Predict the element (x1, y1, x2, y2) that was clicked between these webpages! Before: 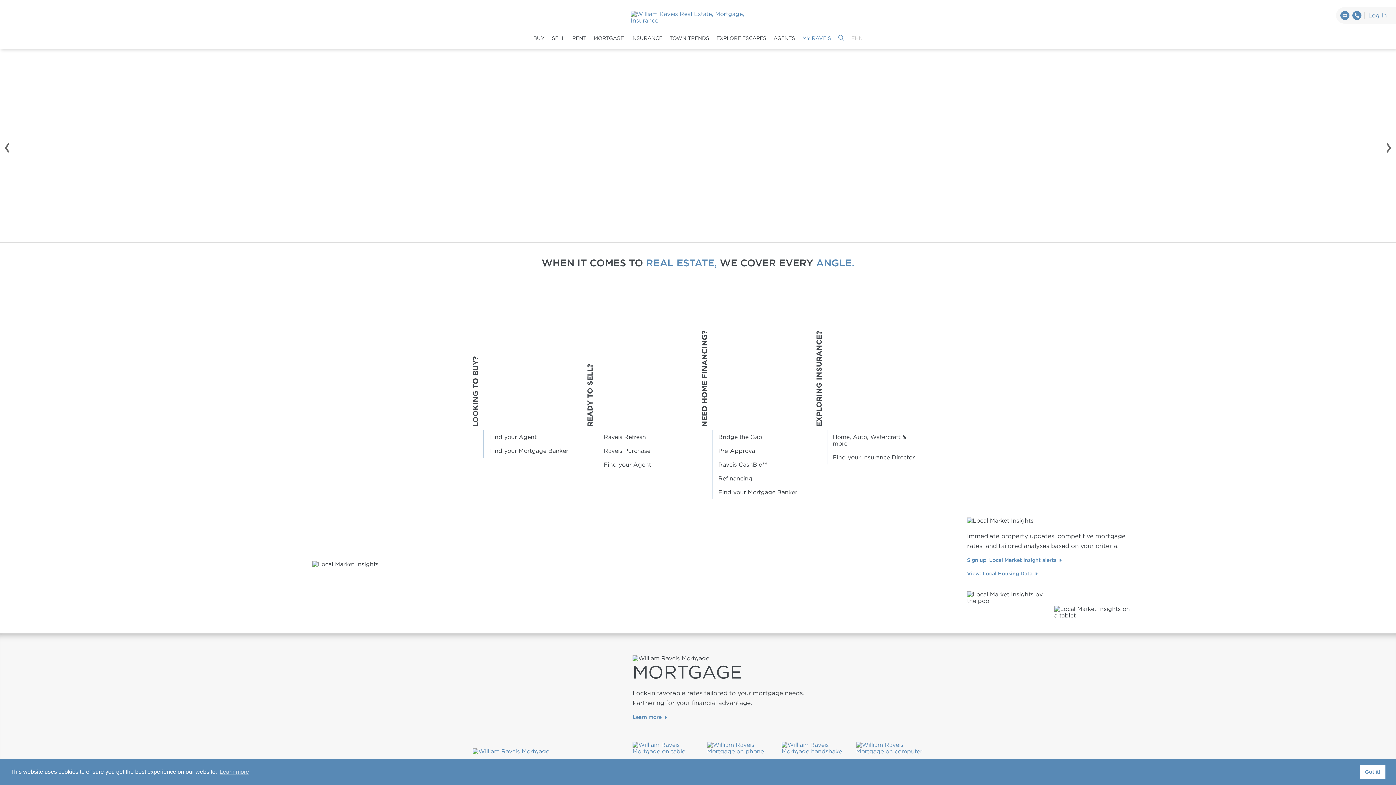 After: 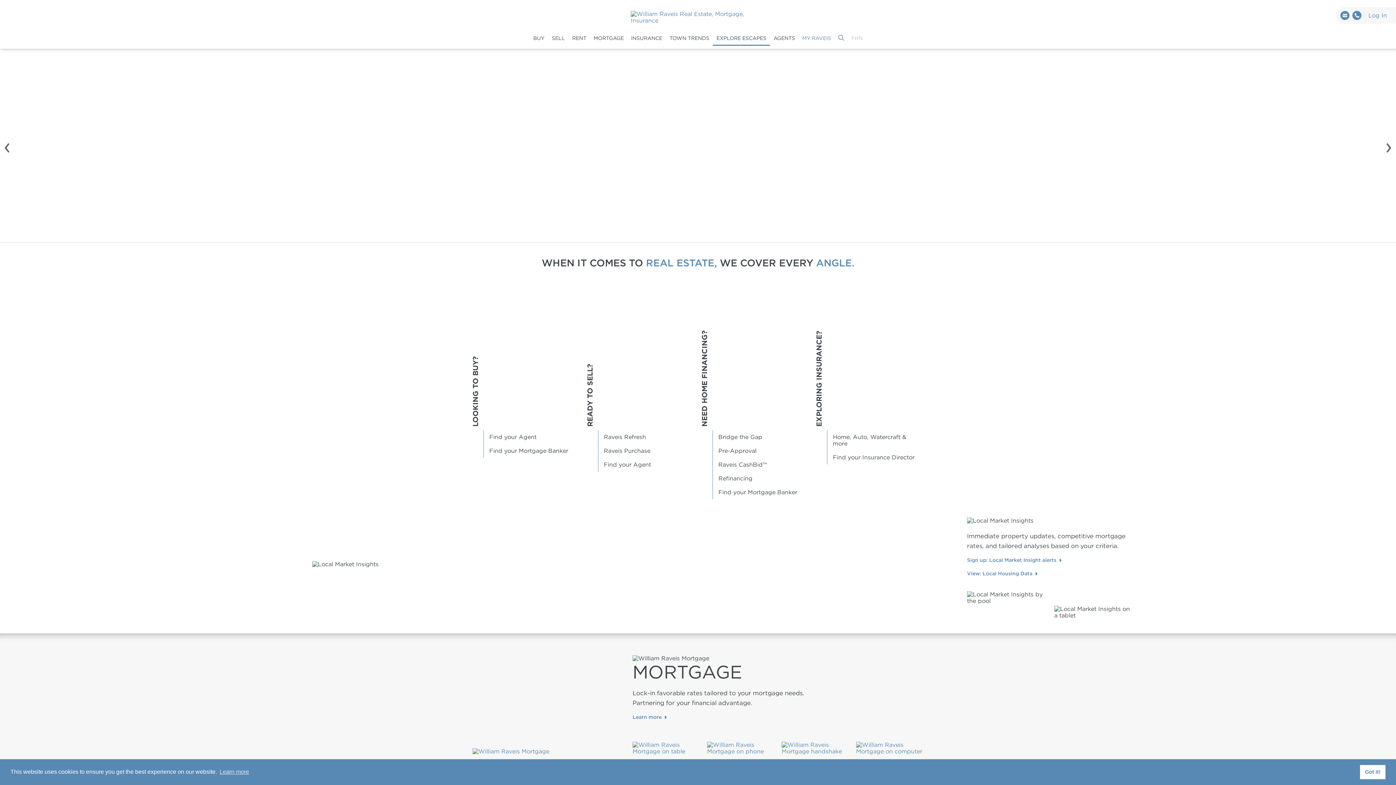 Action: bbox: (713, 31, 770, 45) label: EXPLORE ESCAPES